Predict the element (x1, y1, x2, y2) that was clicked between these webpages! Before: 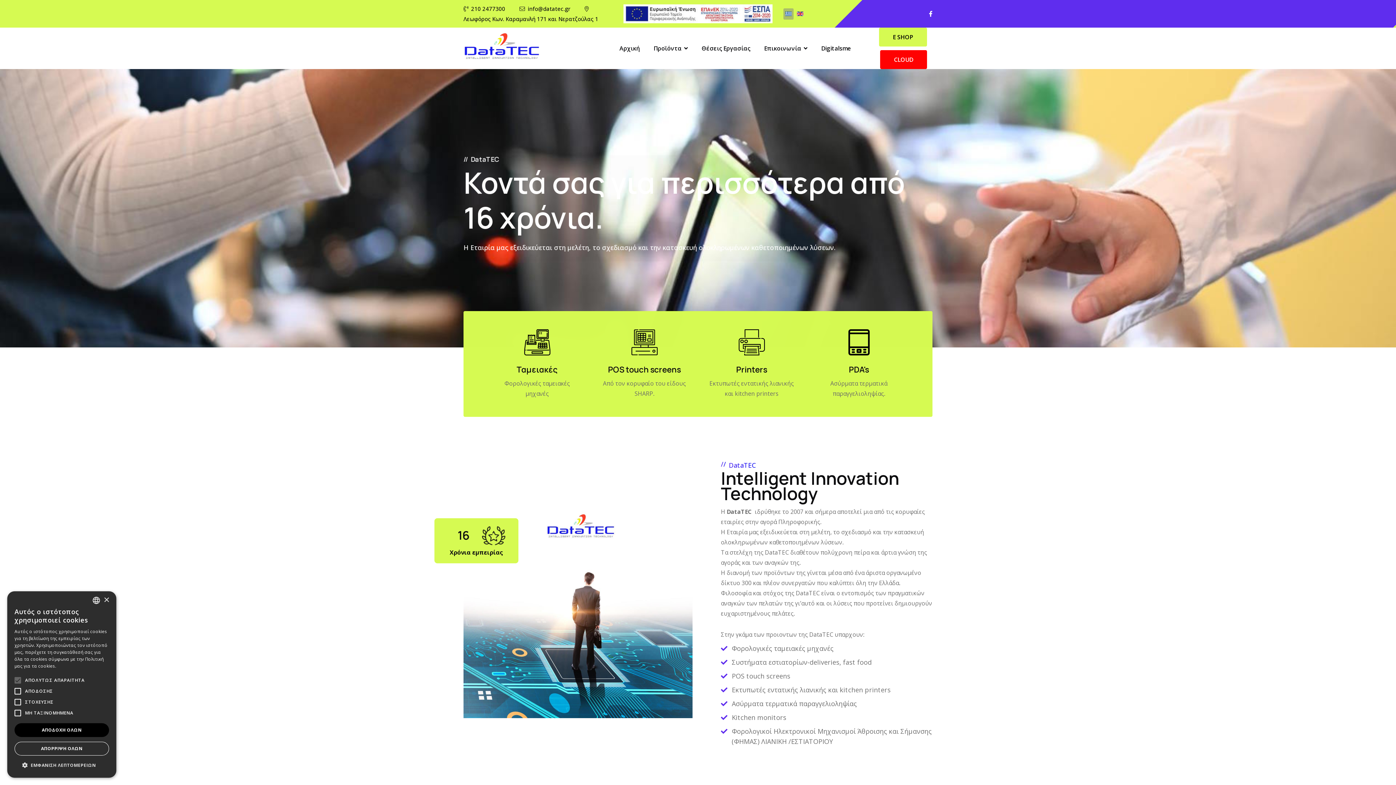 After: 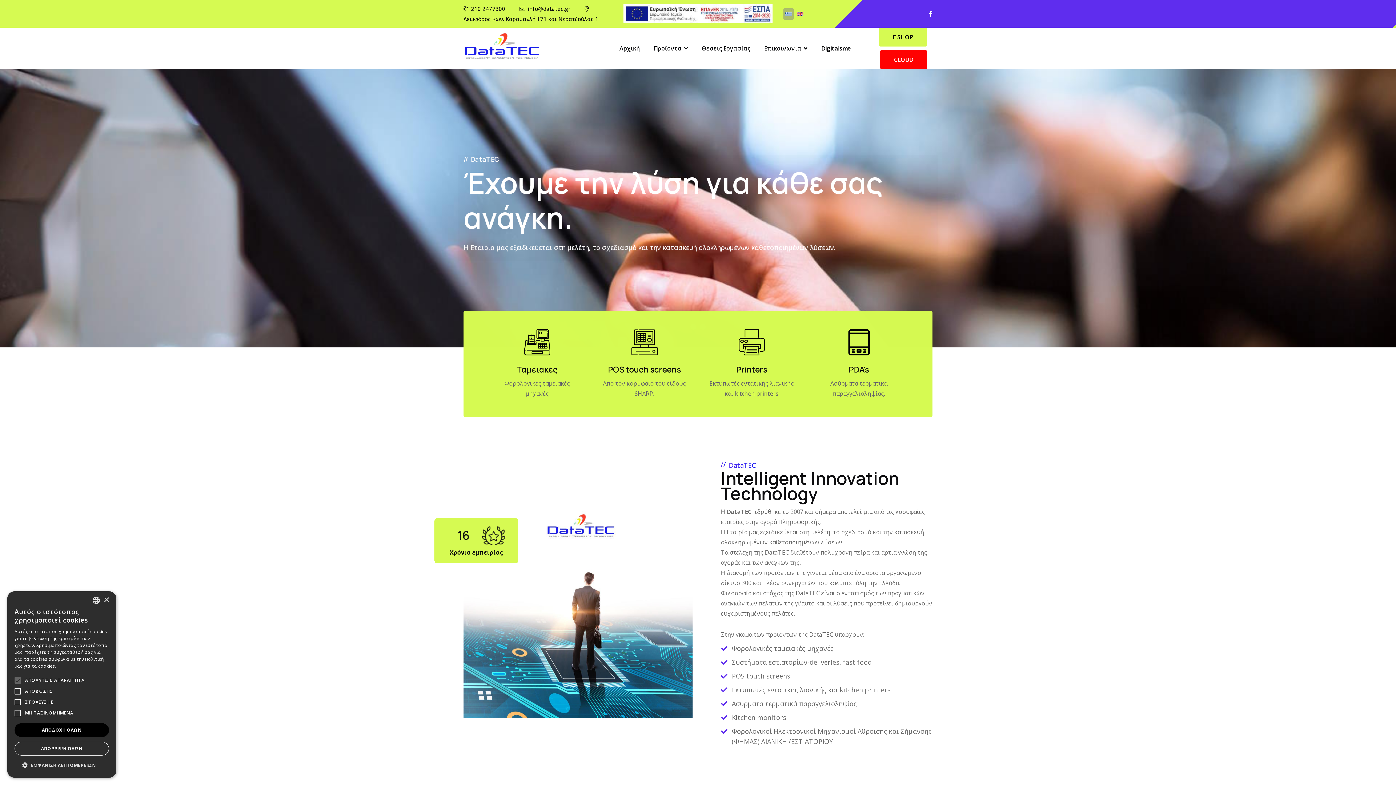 Action: bbox: (463, 32, 540, 64)